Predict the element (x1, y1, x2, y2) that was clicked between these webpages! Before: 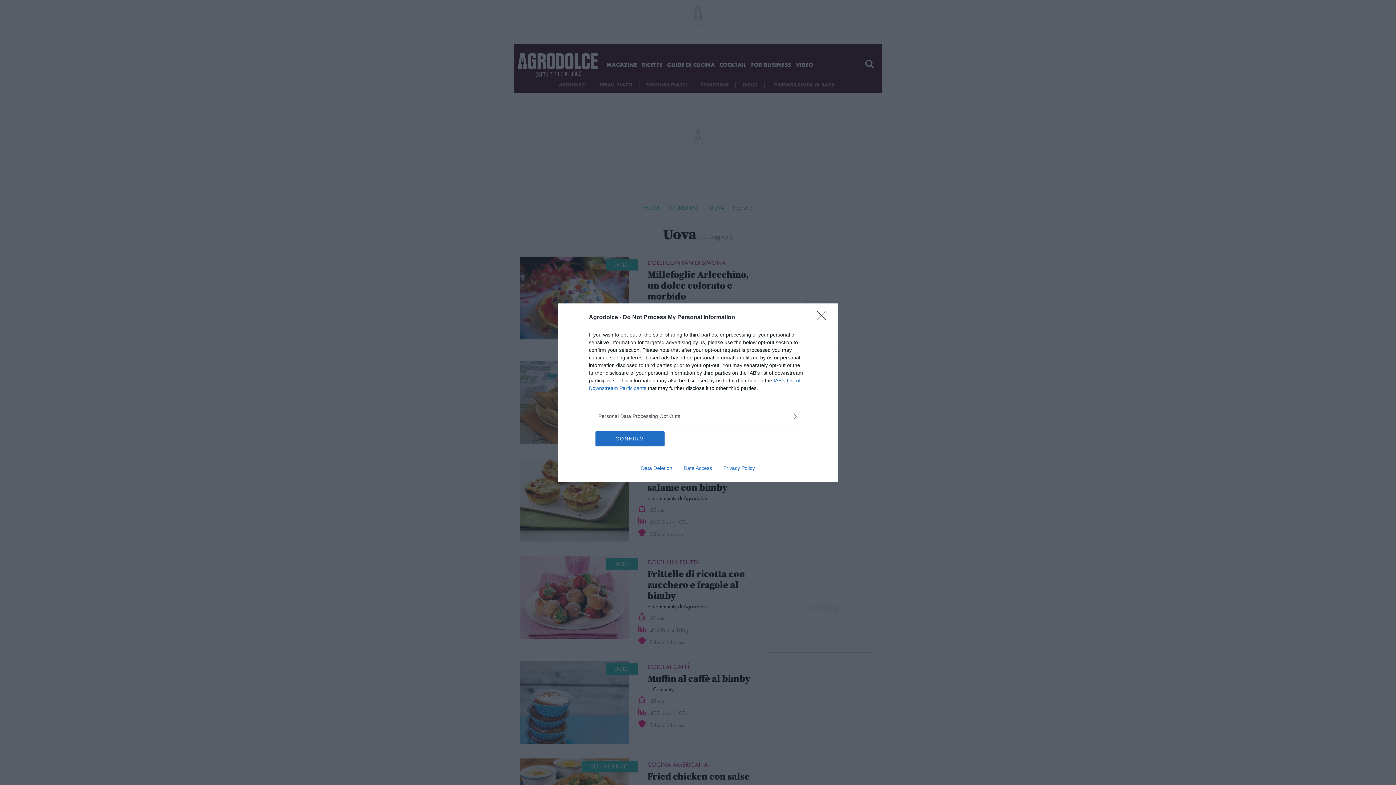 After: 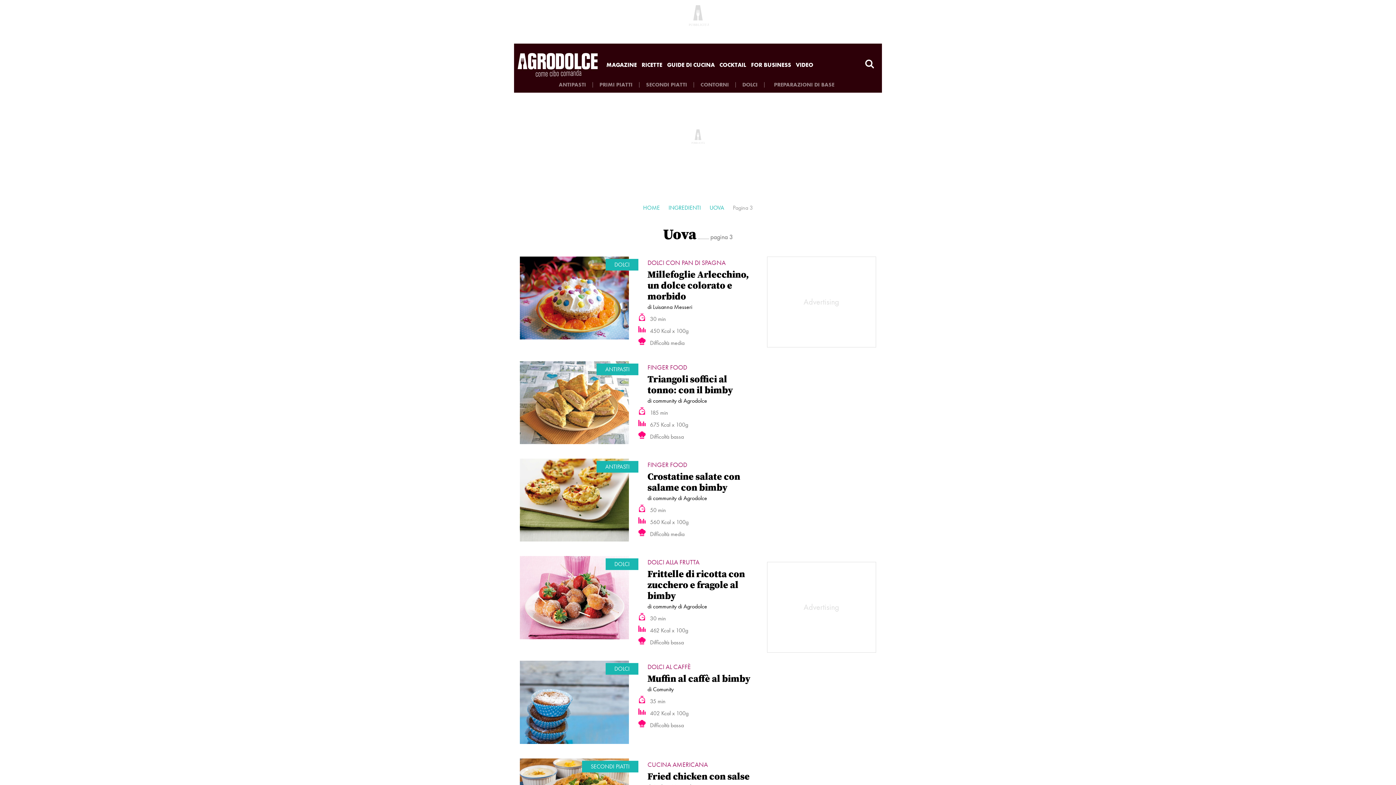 Action: label: Close bbox: (817, 310, 830, 324)